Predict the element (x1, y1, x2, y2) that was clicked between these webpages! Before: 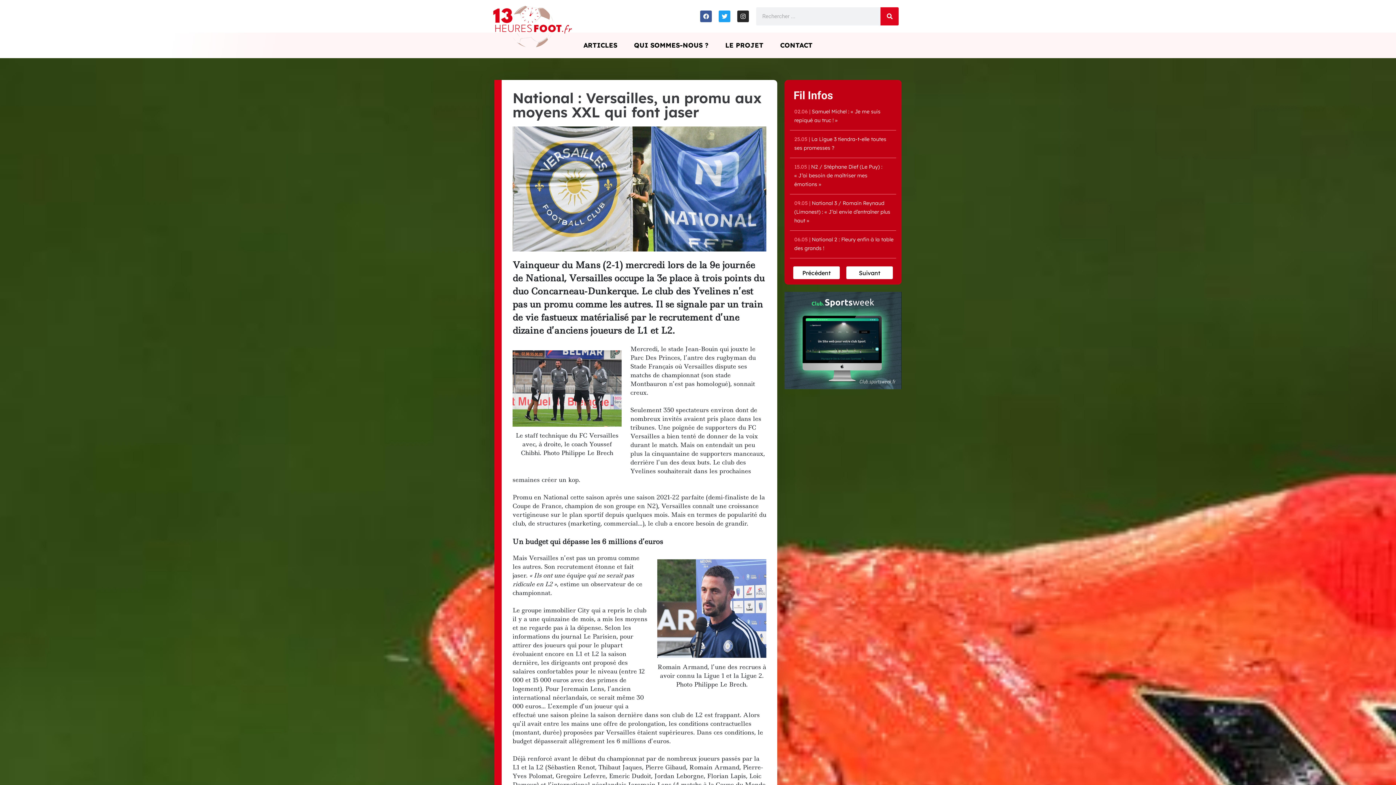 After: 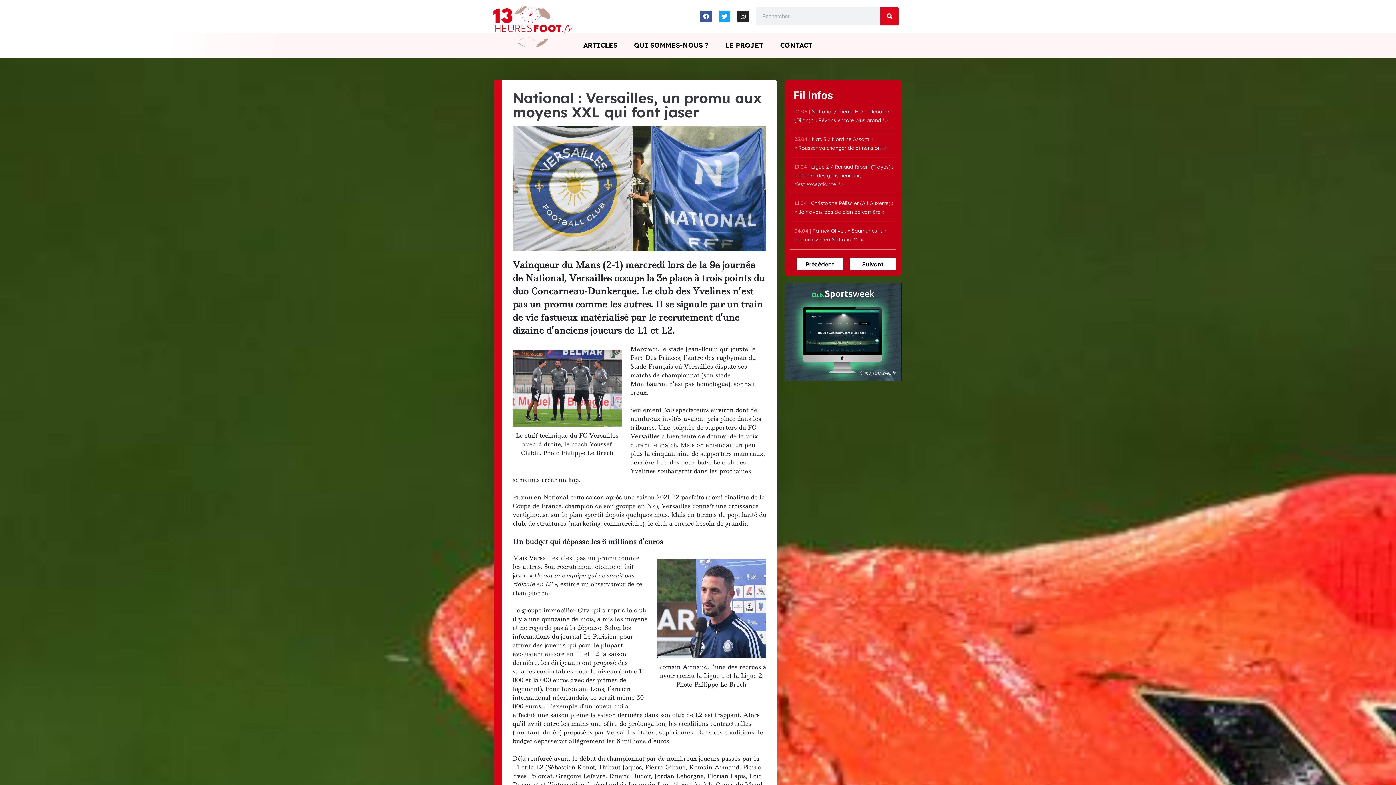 Action: bbox: (846, 266, 893, 279) label: Suivant